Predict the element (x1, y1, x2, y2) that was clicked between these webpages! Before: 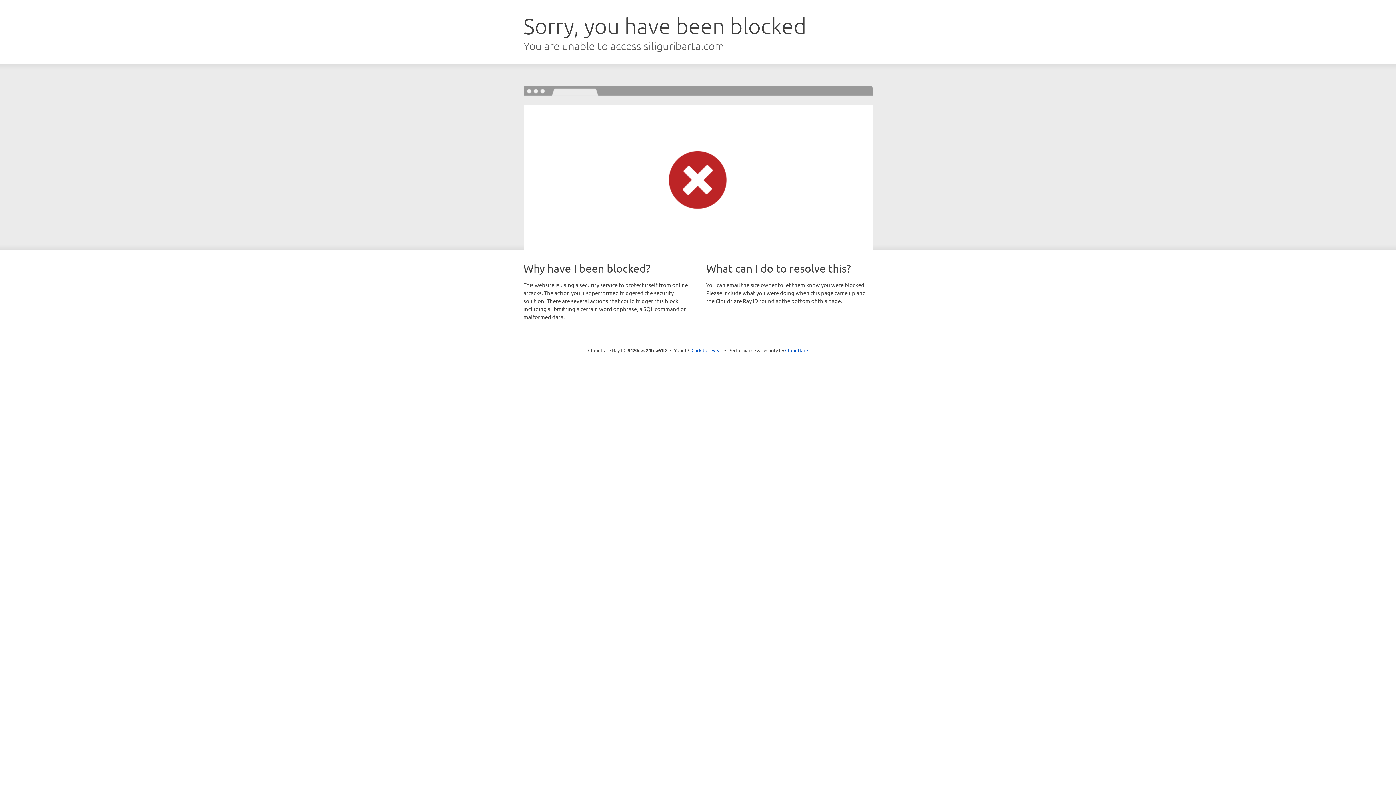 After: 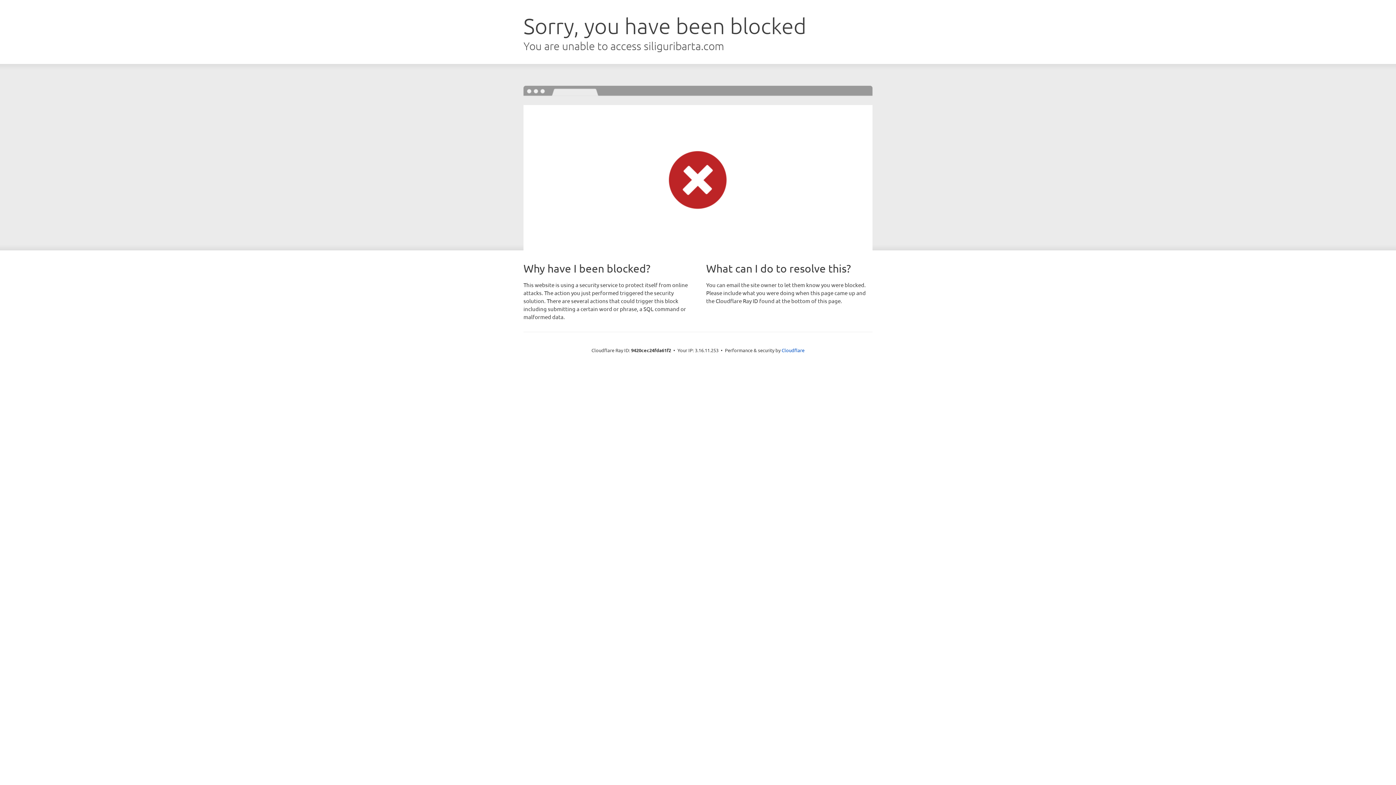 Action: label: Click to reveal bbox: (691, 346, 722, 353)